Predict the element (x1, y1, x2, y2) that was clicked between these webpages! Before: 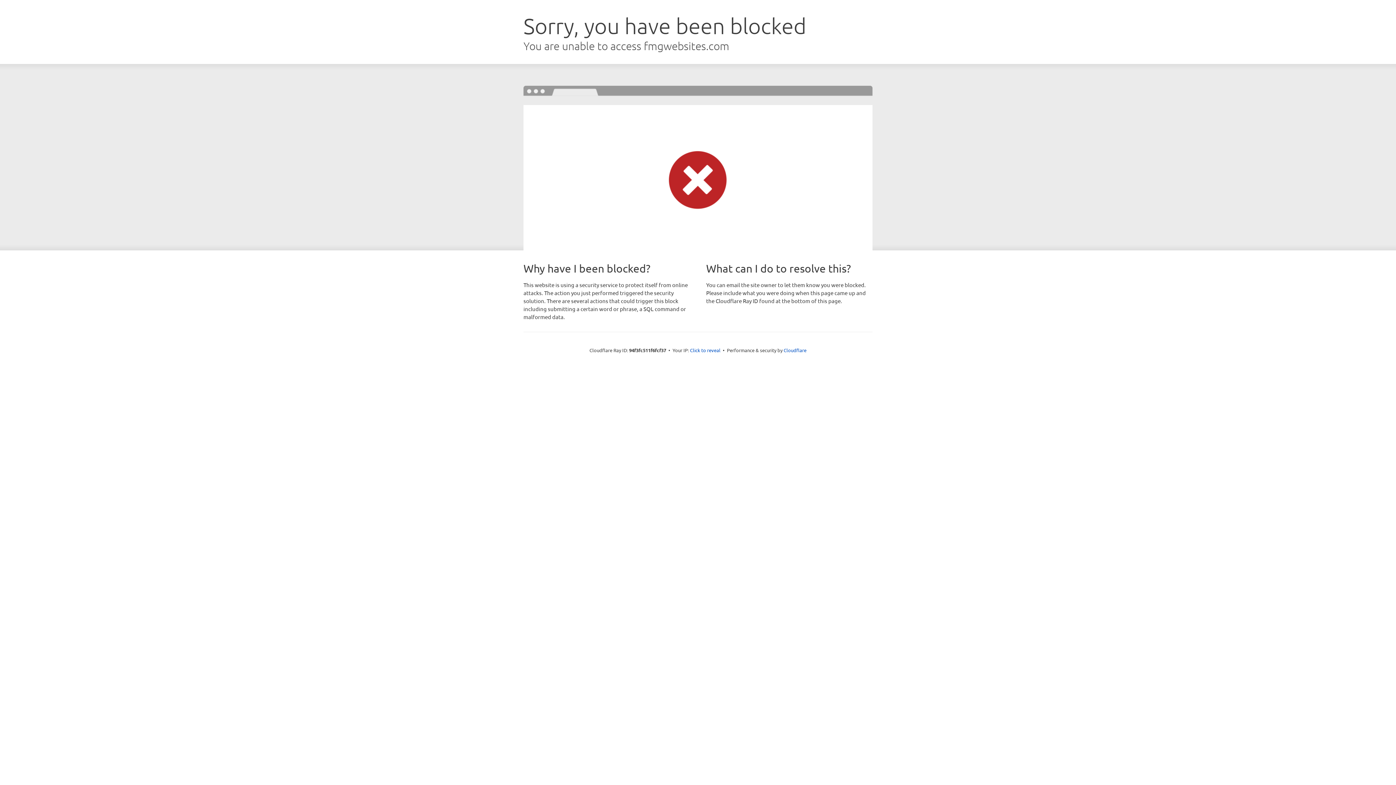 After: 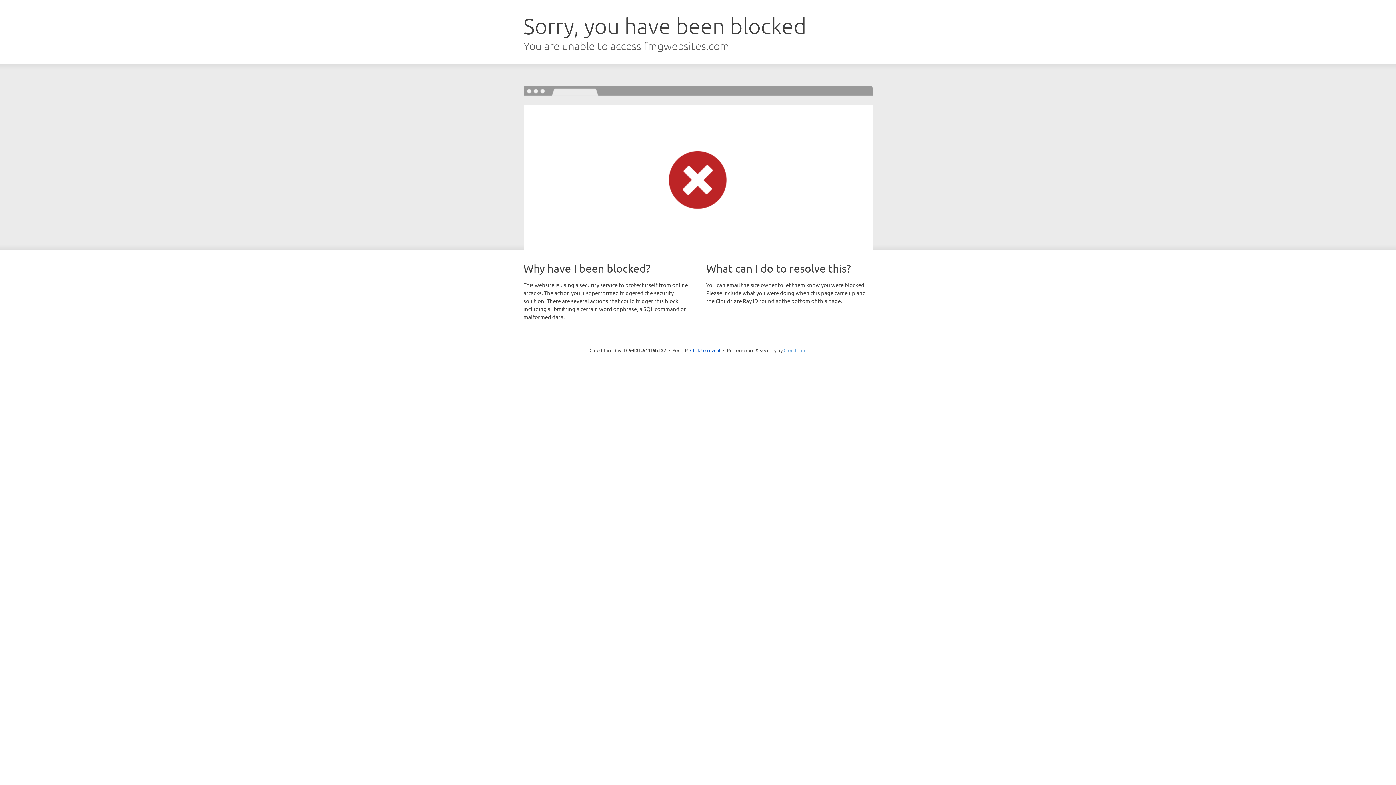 Action: label: Cloudflare bbox: (783, 347, 806, 353)